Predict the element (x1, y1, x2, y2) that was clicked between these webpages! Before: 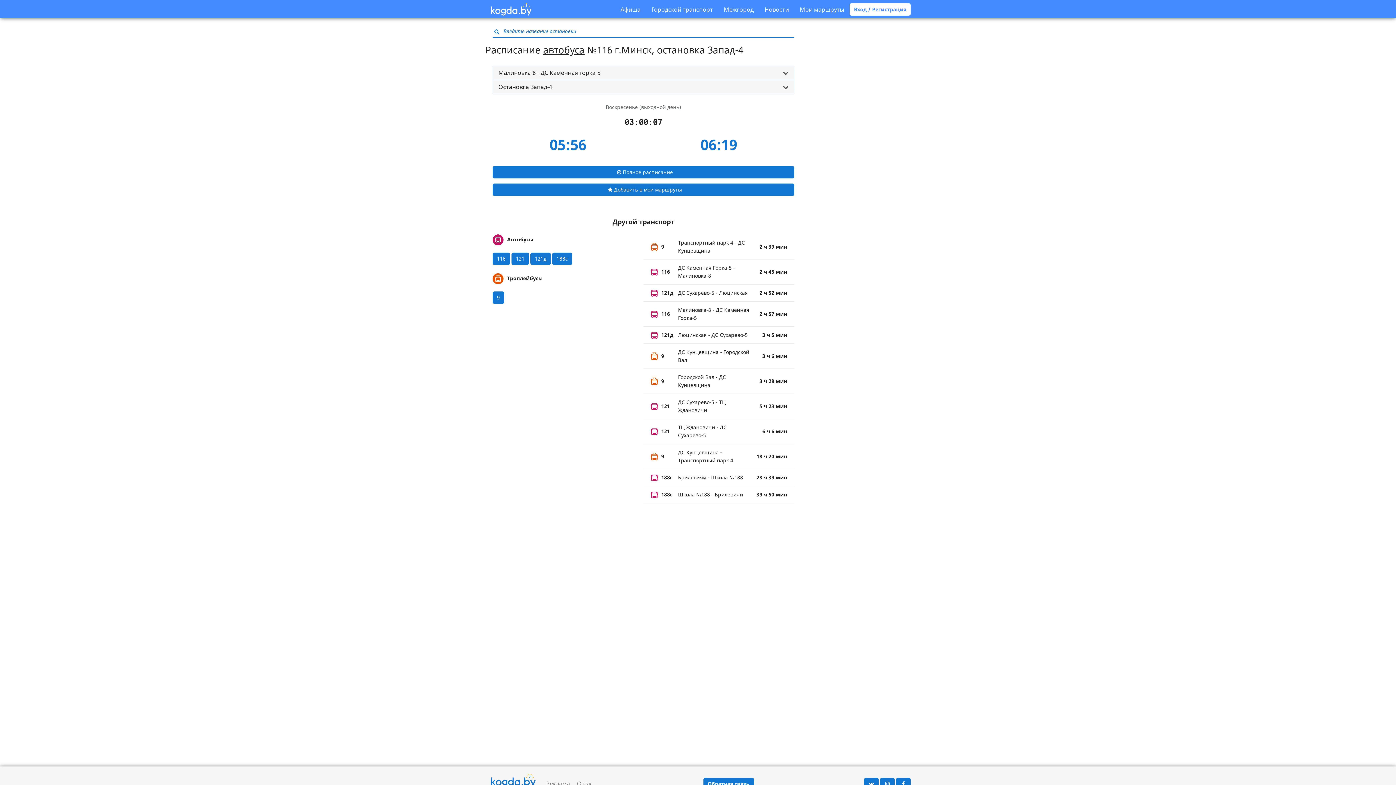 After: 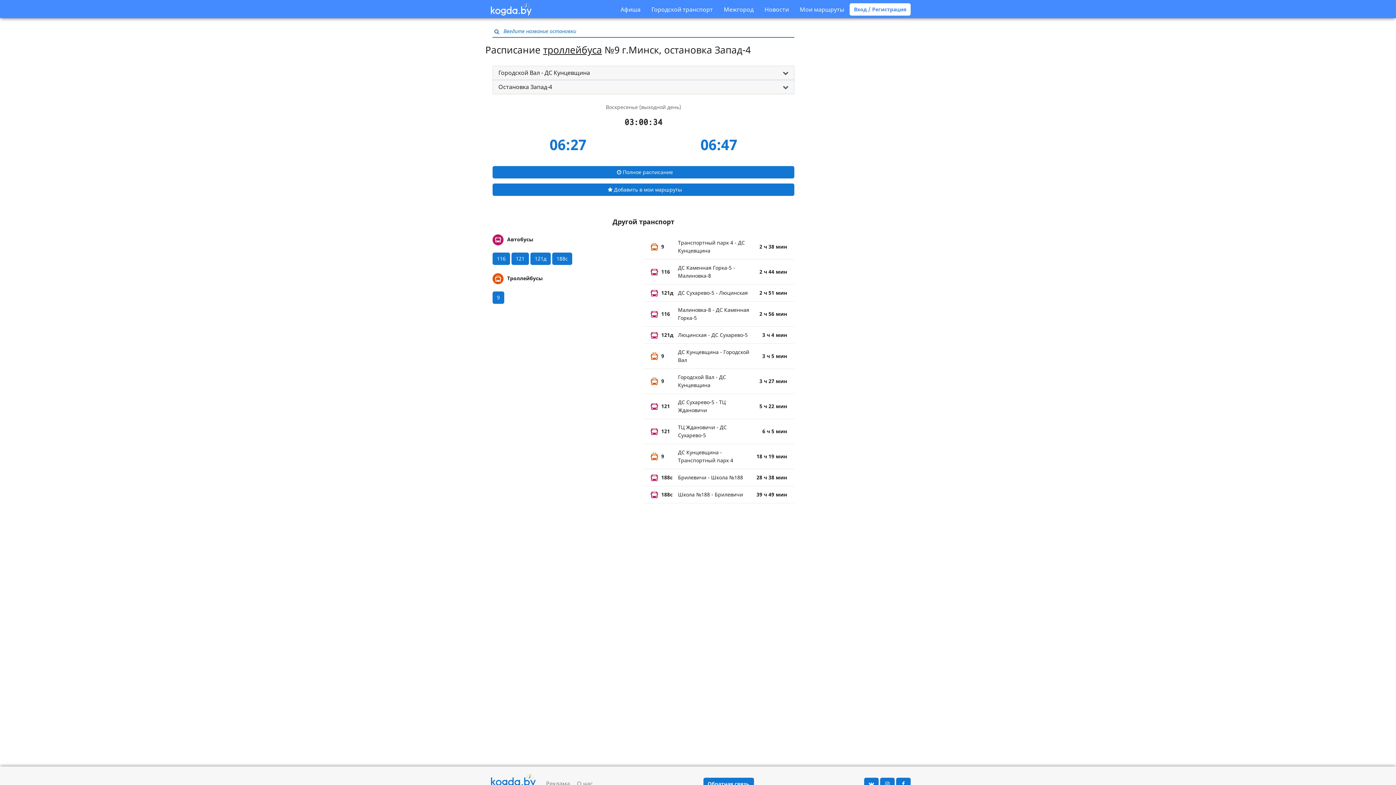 Action: label:  9
Городской Вал - ДС Кунцевщина
3 ч 28 мин bbox: (643, 369, 794, 394)